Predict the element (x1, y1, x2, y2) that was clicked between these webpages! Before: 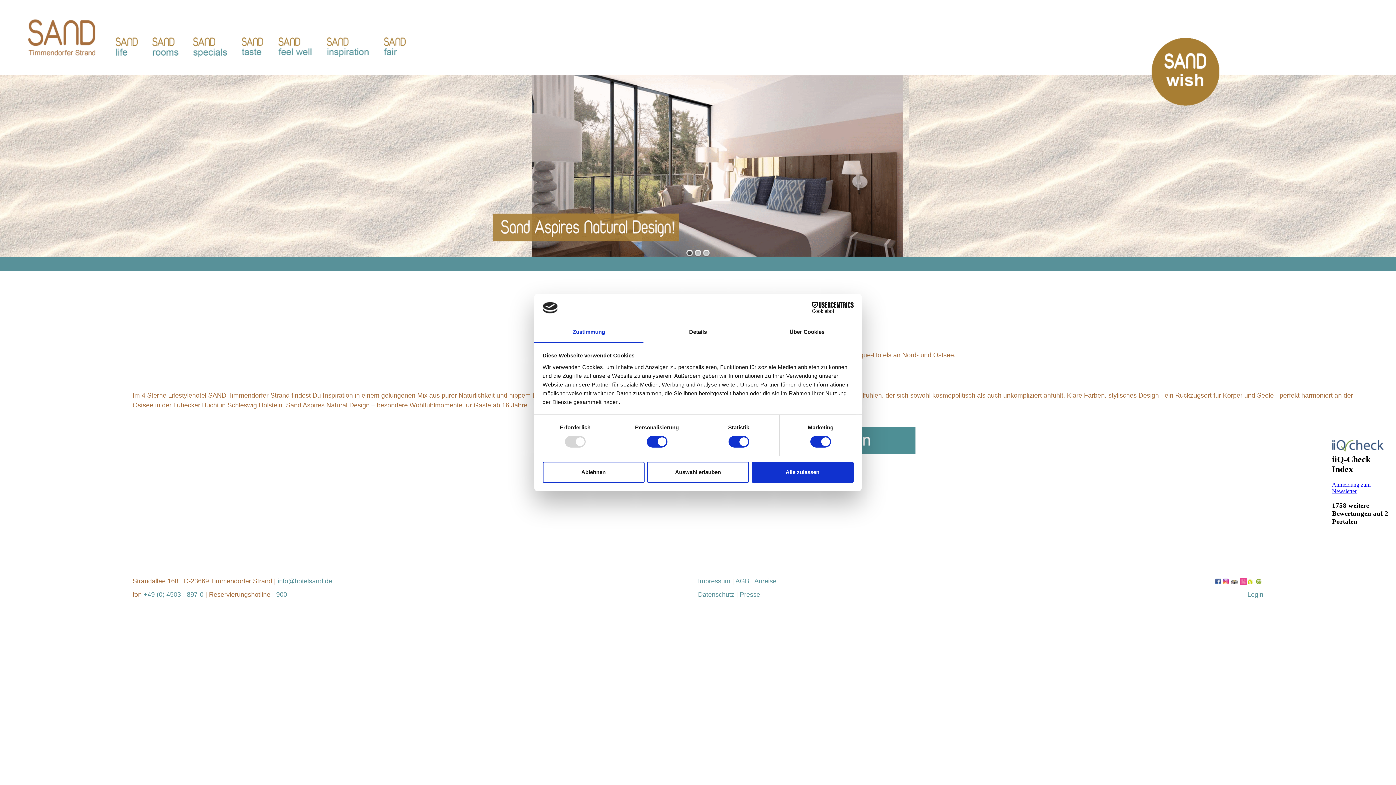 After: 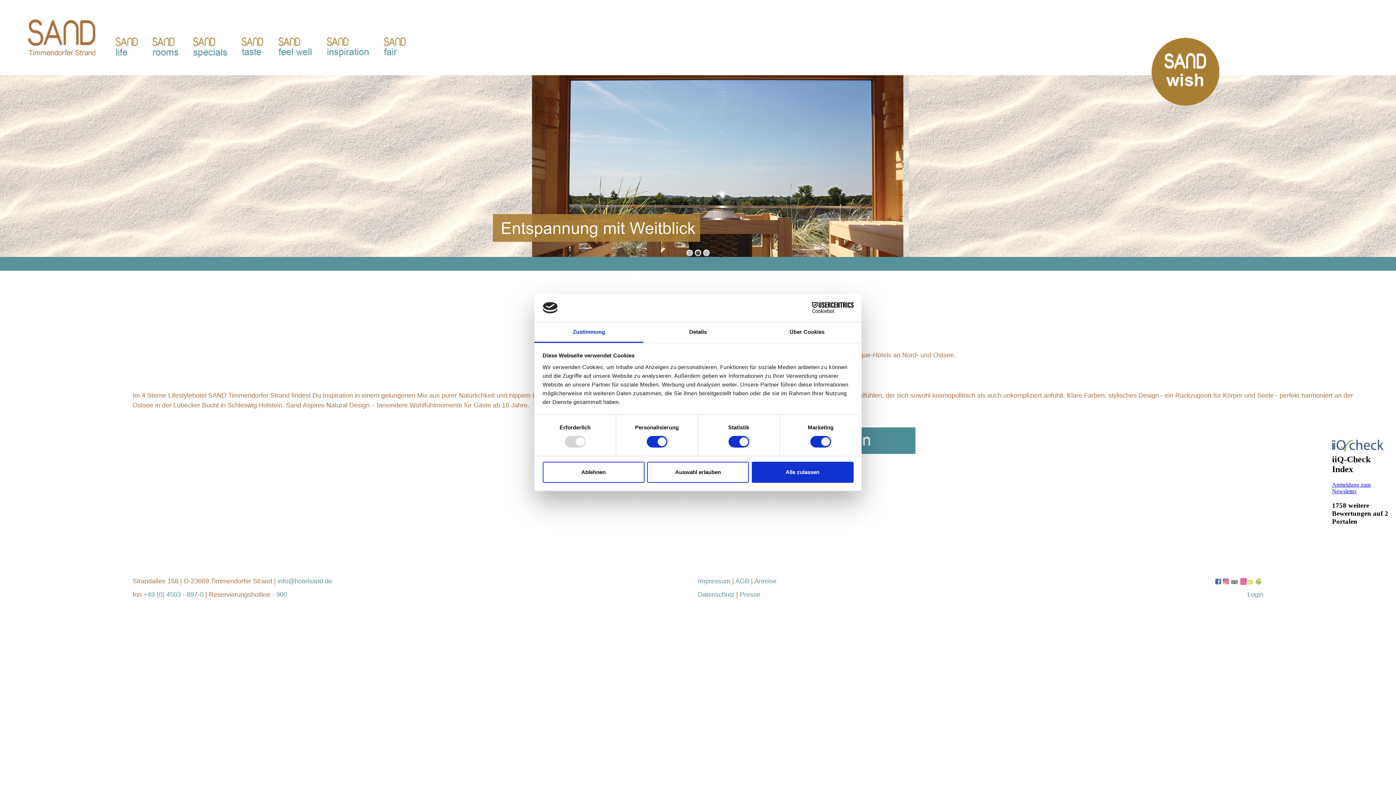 Action: bbox: (1230, 396, 1240, 403)